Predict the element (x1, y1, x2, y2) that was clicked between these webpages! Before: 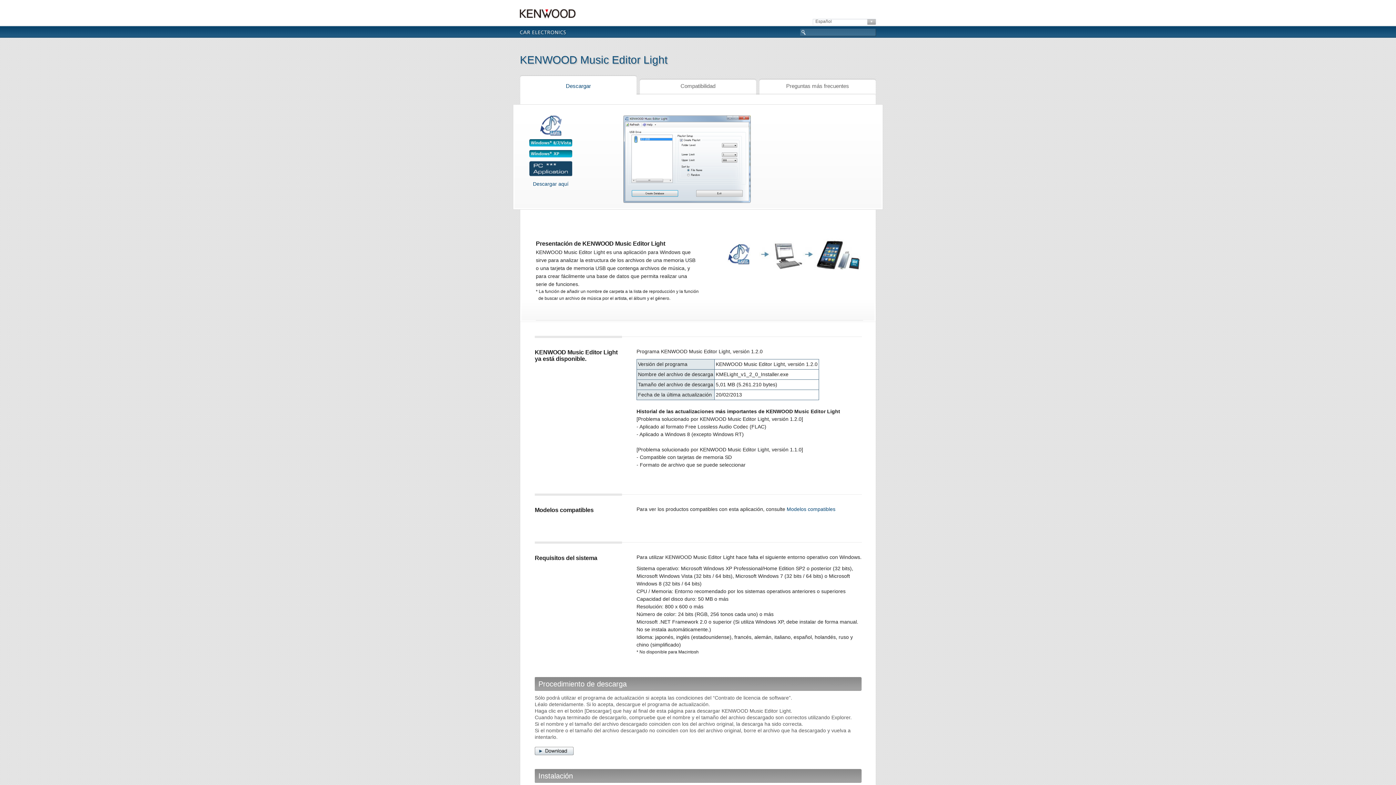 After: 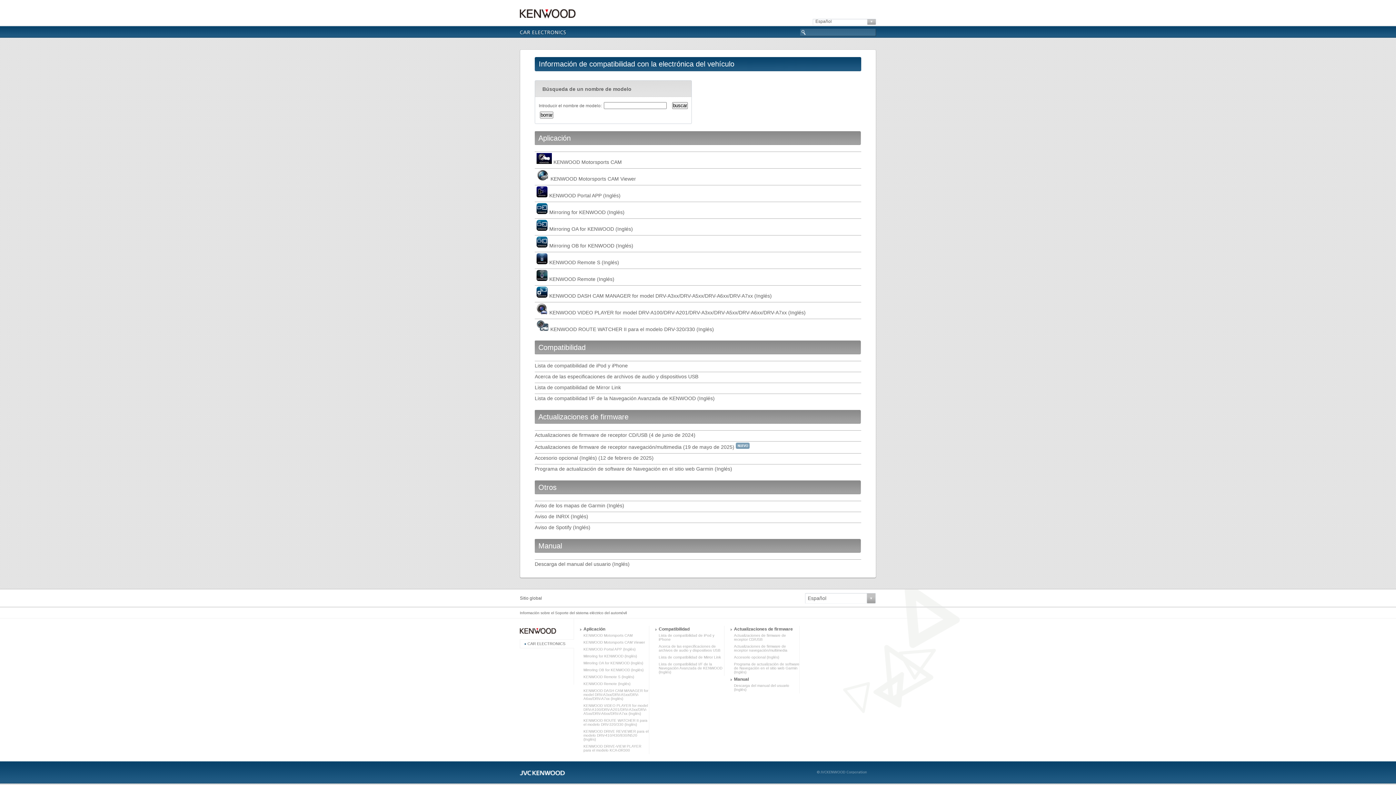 Action: bbox: (852, 11, 876, 16)